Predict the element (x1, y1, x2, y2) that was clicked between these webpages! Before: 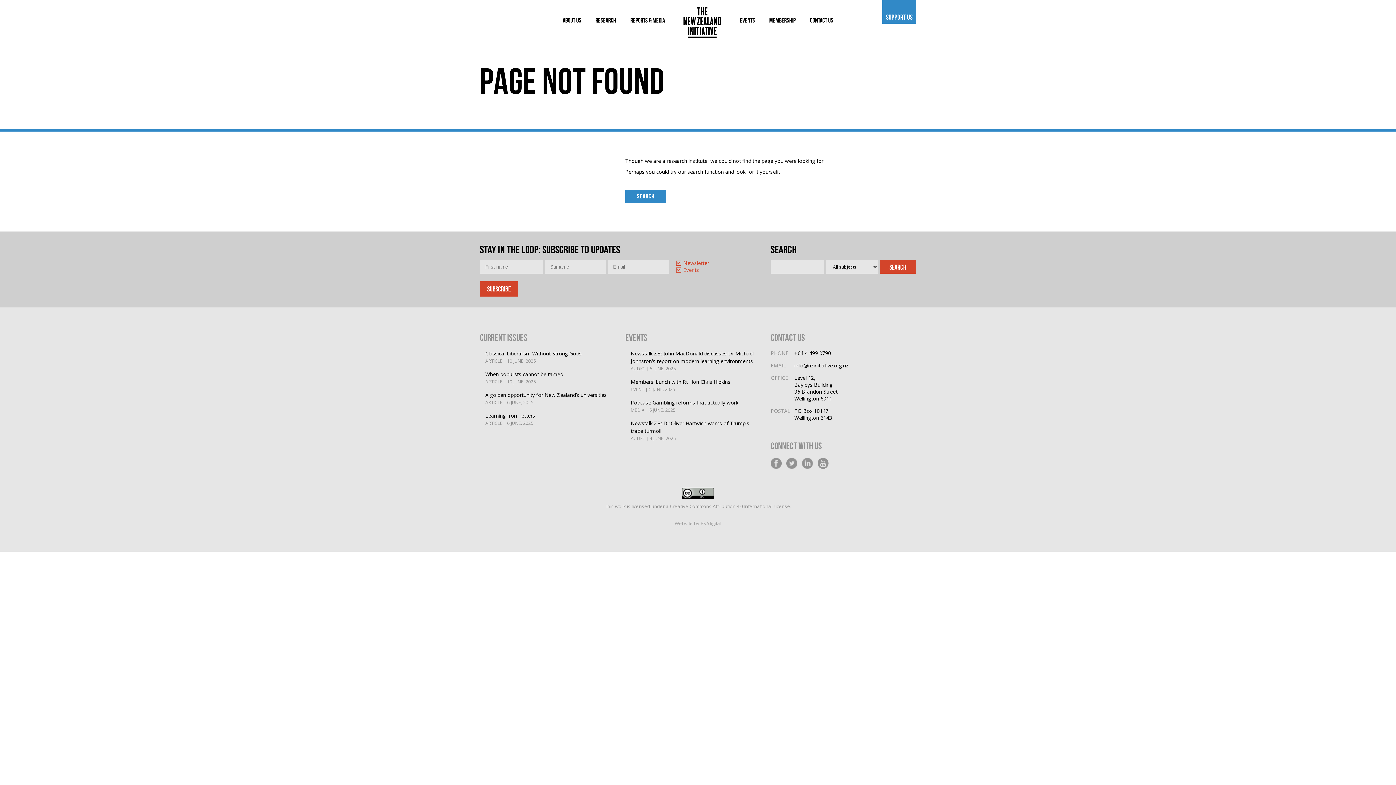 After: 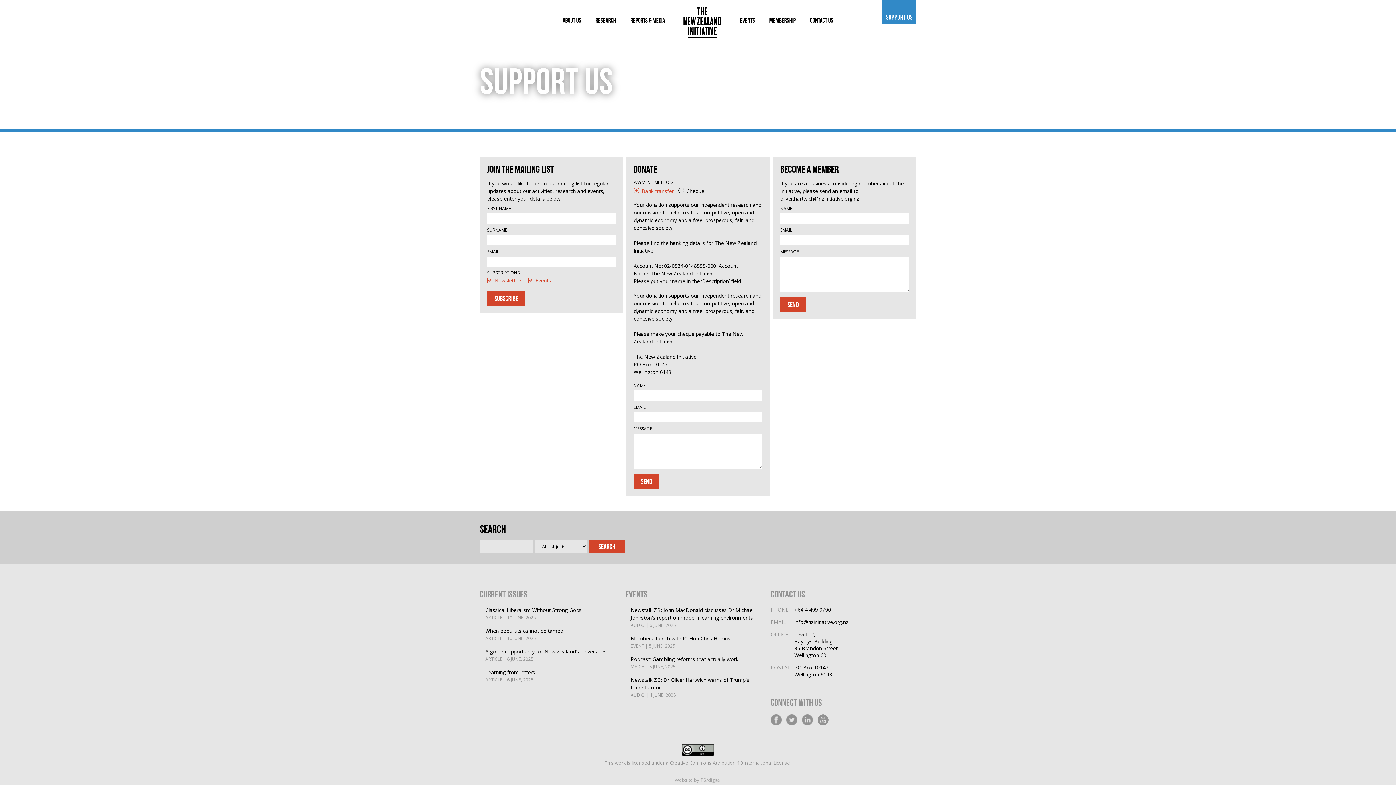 Action: label: SUPPORT US bbox: (882, 0, 916, 23)